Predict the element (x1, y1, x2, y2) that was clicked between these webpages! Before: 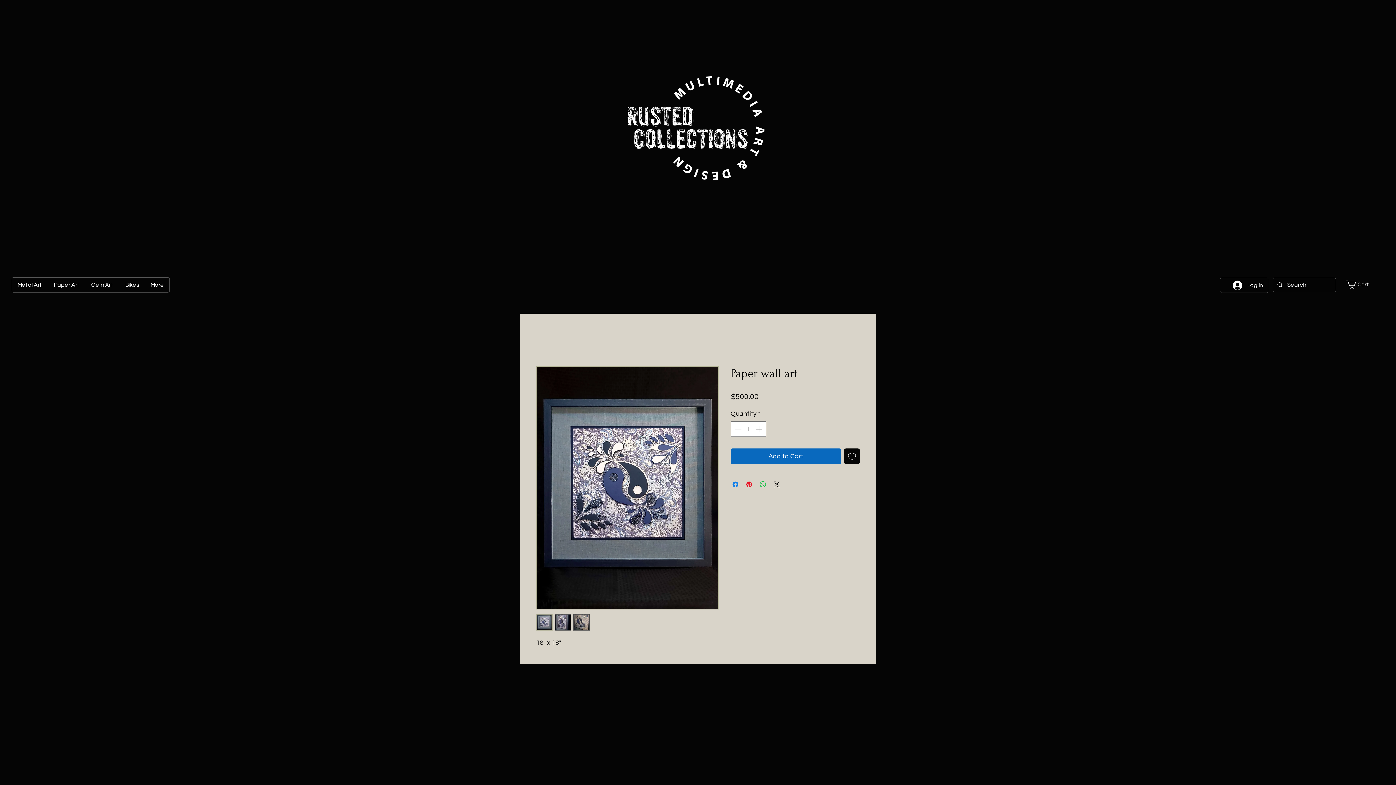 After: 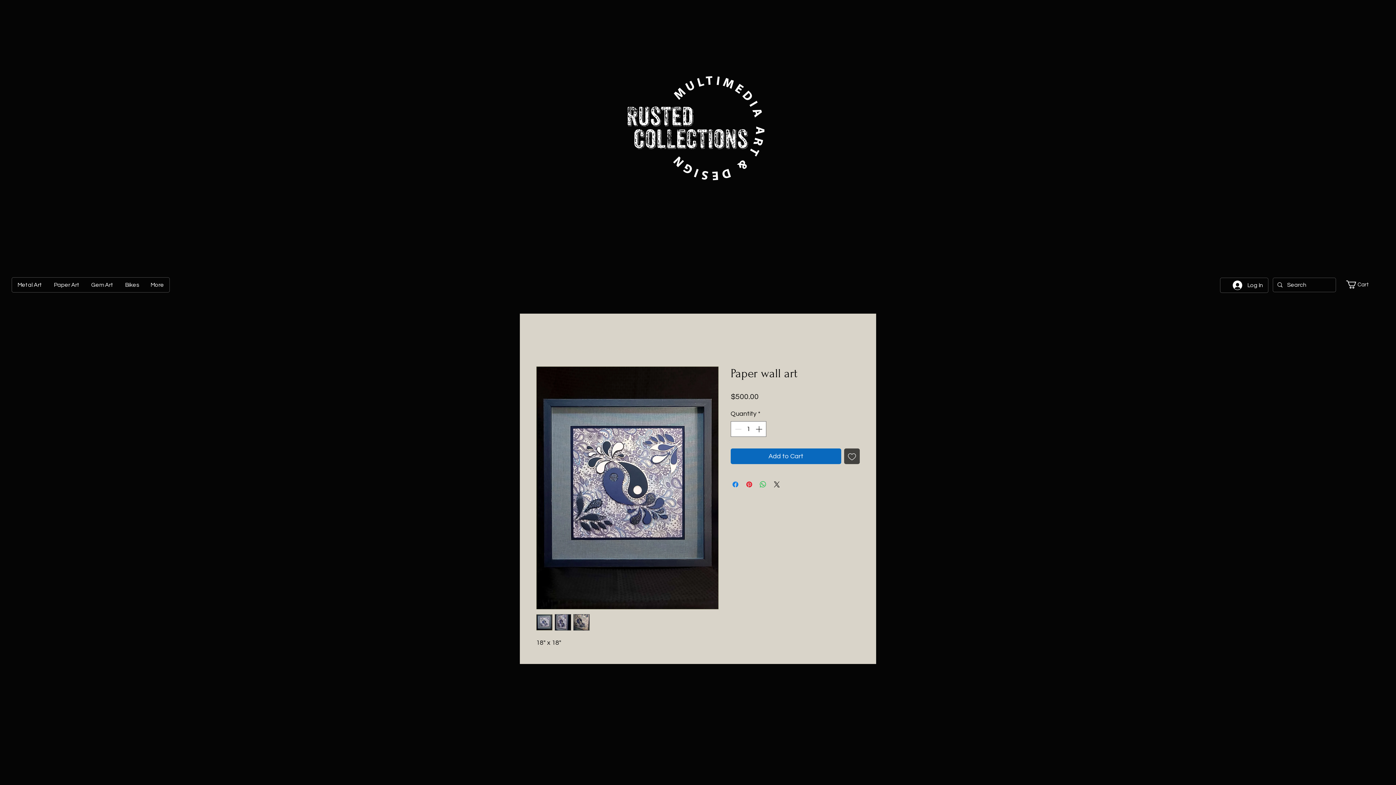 Action: bbox: (844, 448, 860, 464) label: Add to Wishlist